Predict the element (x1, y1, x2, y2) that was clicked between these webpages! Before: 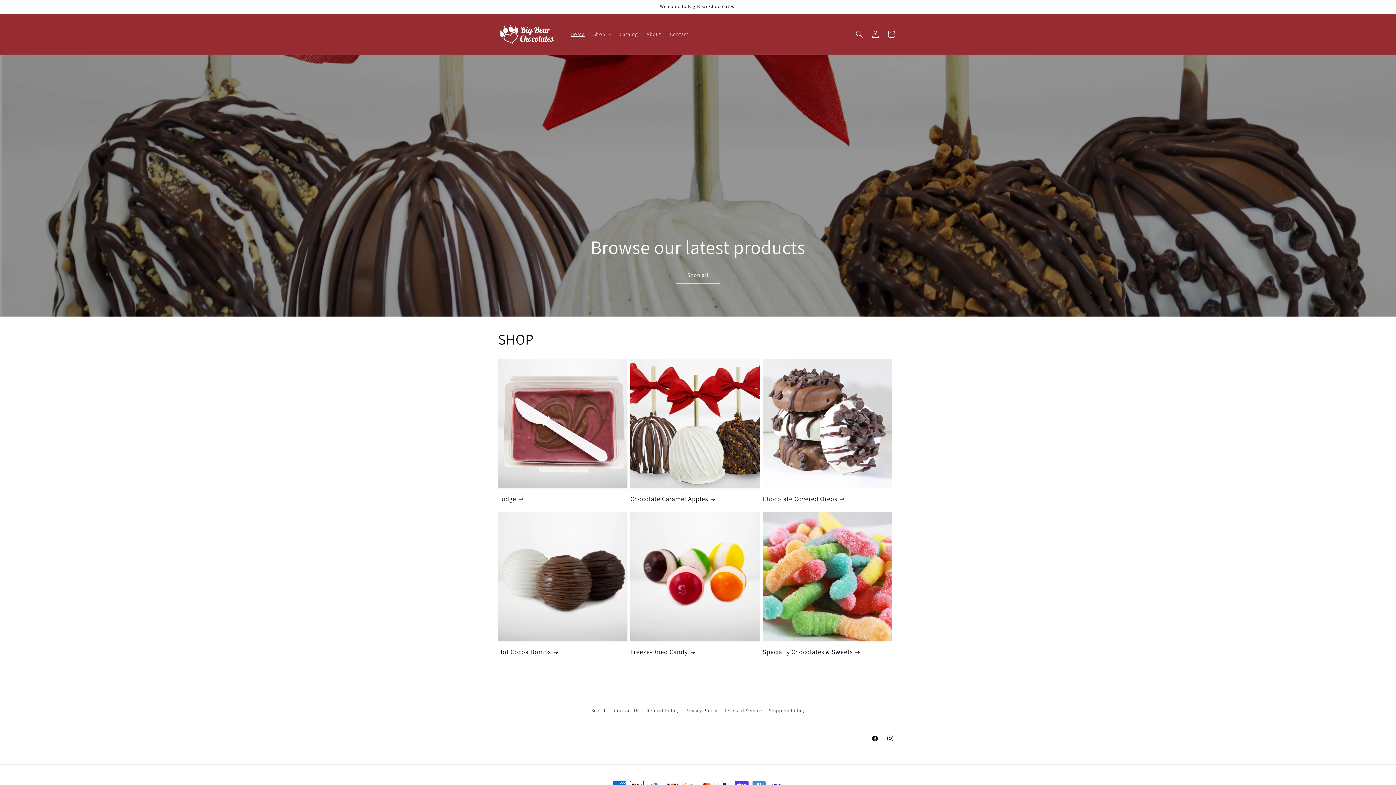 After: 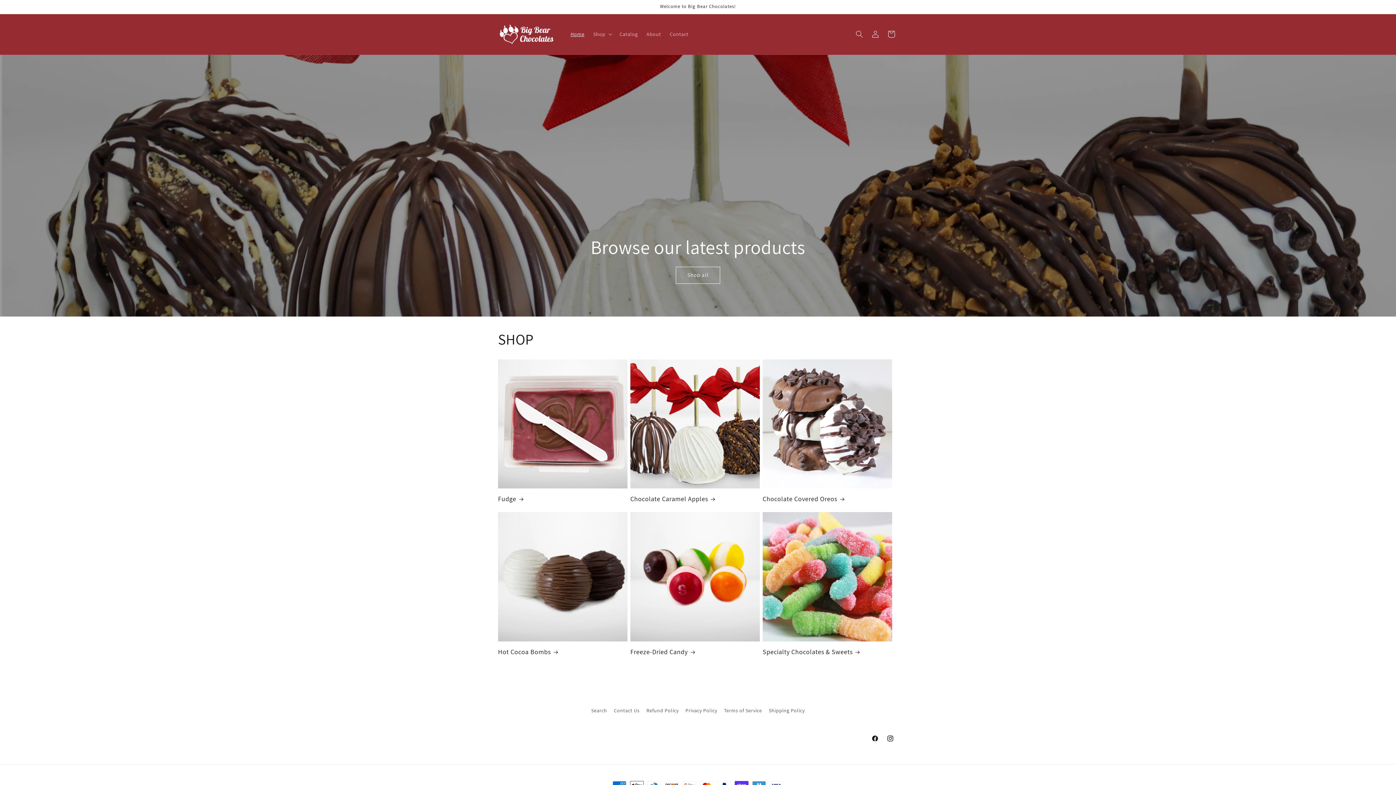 Action: bbox: (566, 26, 589, 41) label: Home